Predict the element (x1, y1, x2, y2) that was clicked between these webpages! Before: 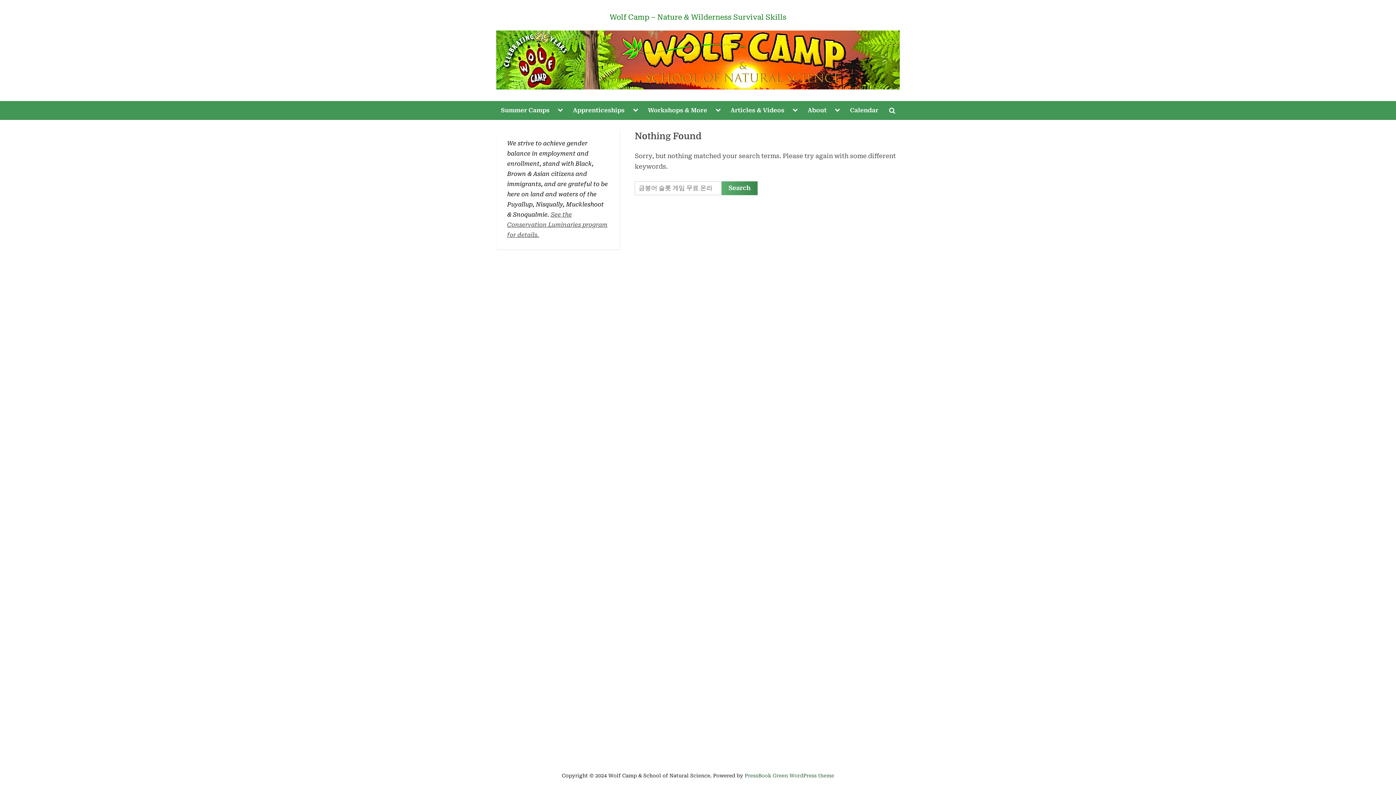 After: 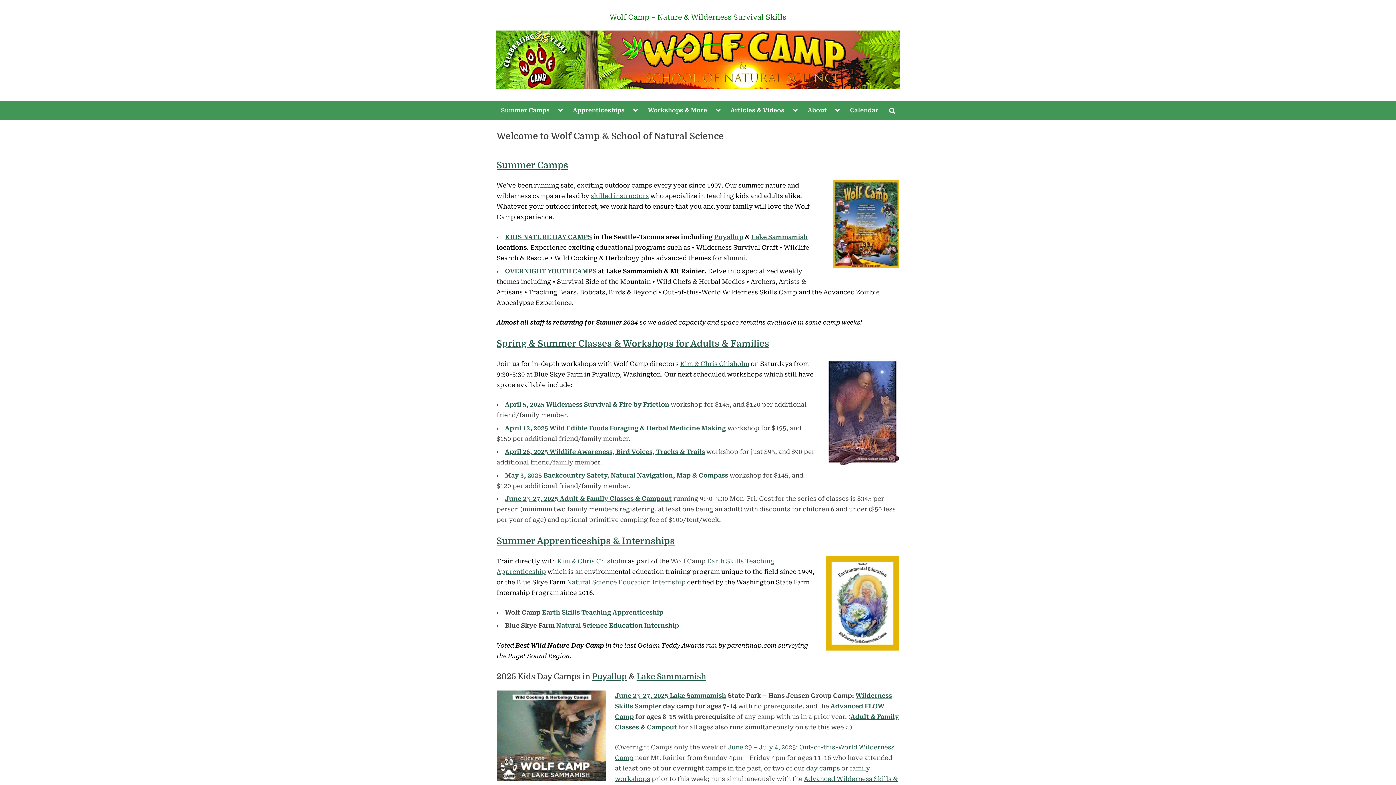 Action: bbox: (496, 30, 900, 89)